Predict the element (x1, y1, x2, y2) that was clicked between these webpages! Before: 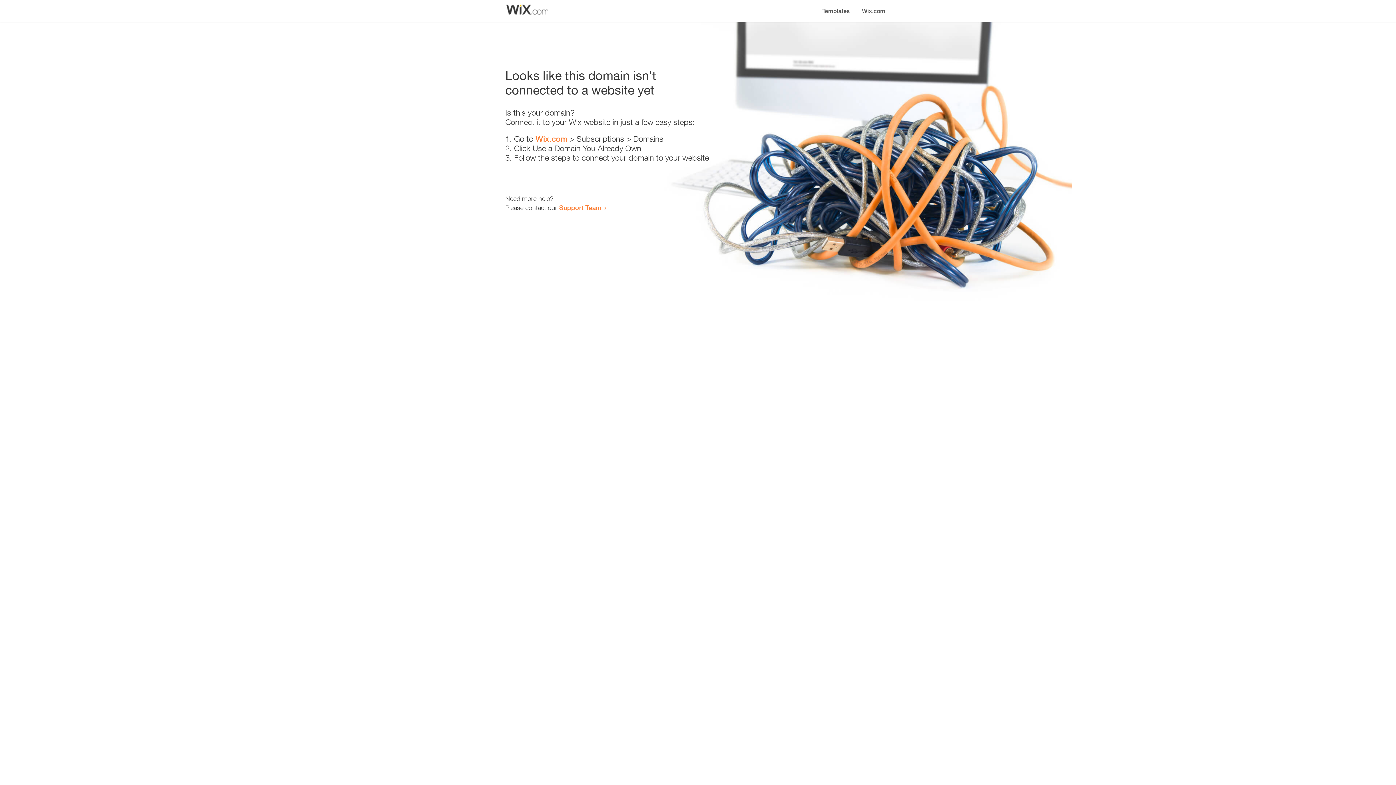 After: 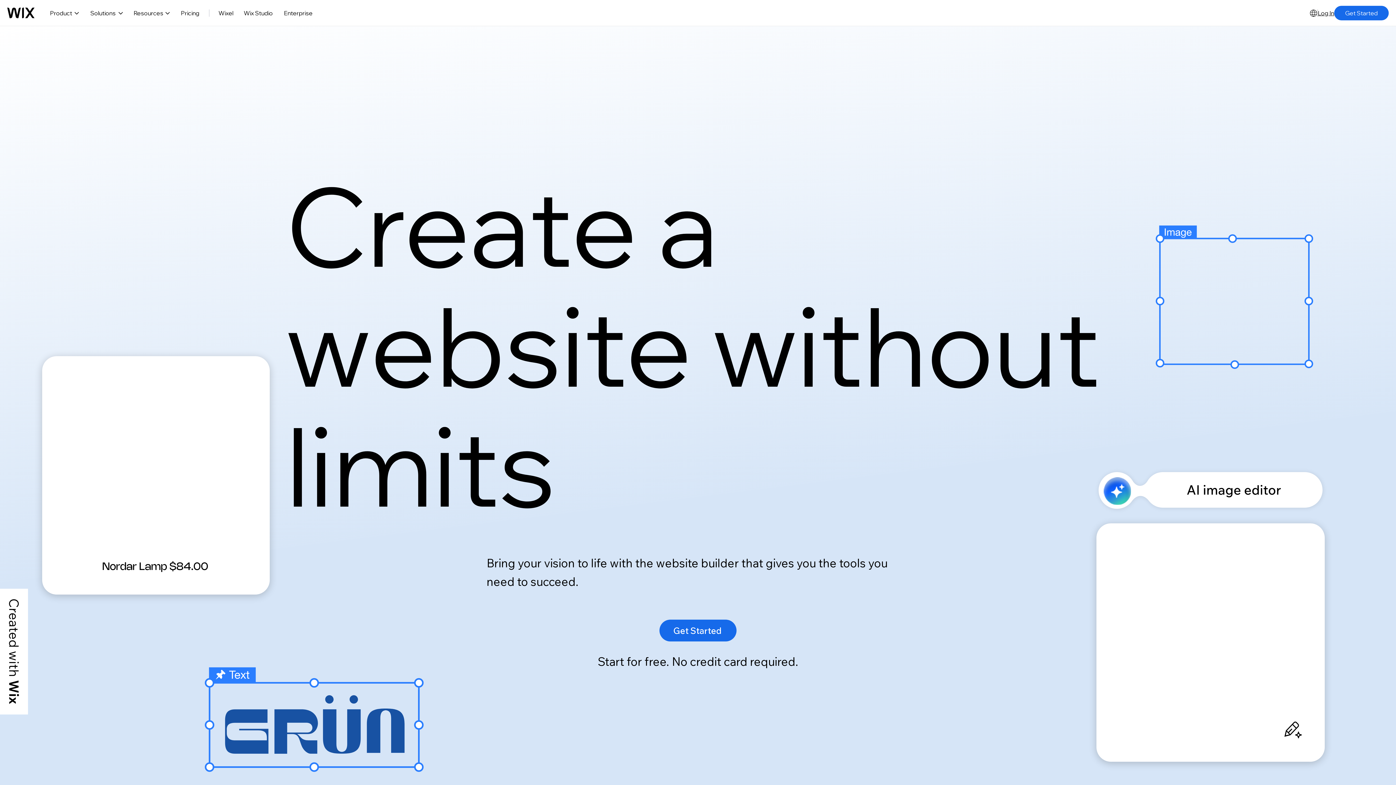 Action: label: Wix.com bbox: (535, 134, 567, 143)